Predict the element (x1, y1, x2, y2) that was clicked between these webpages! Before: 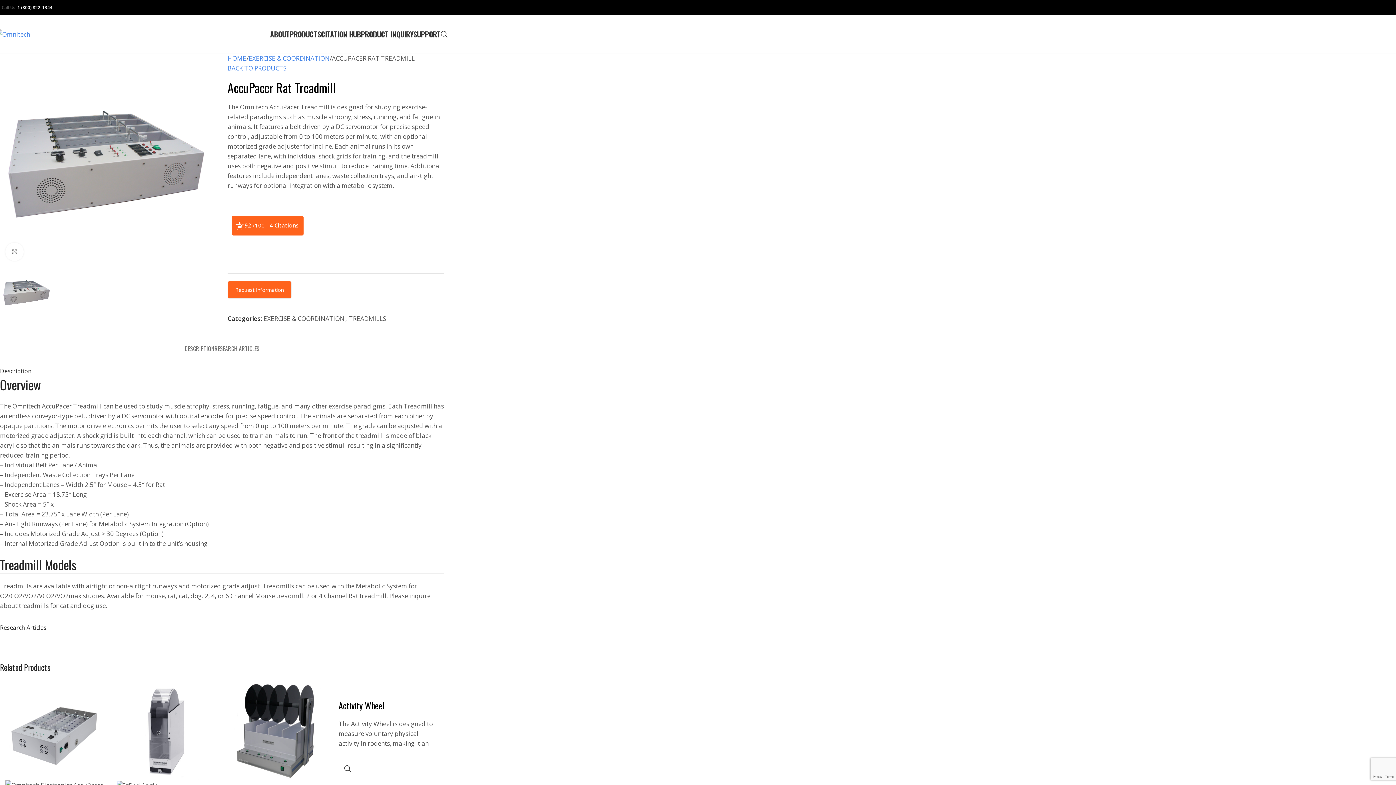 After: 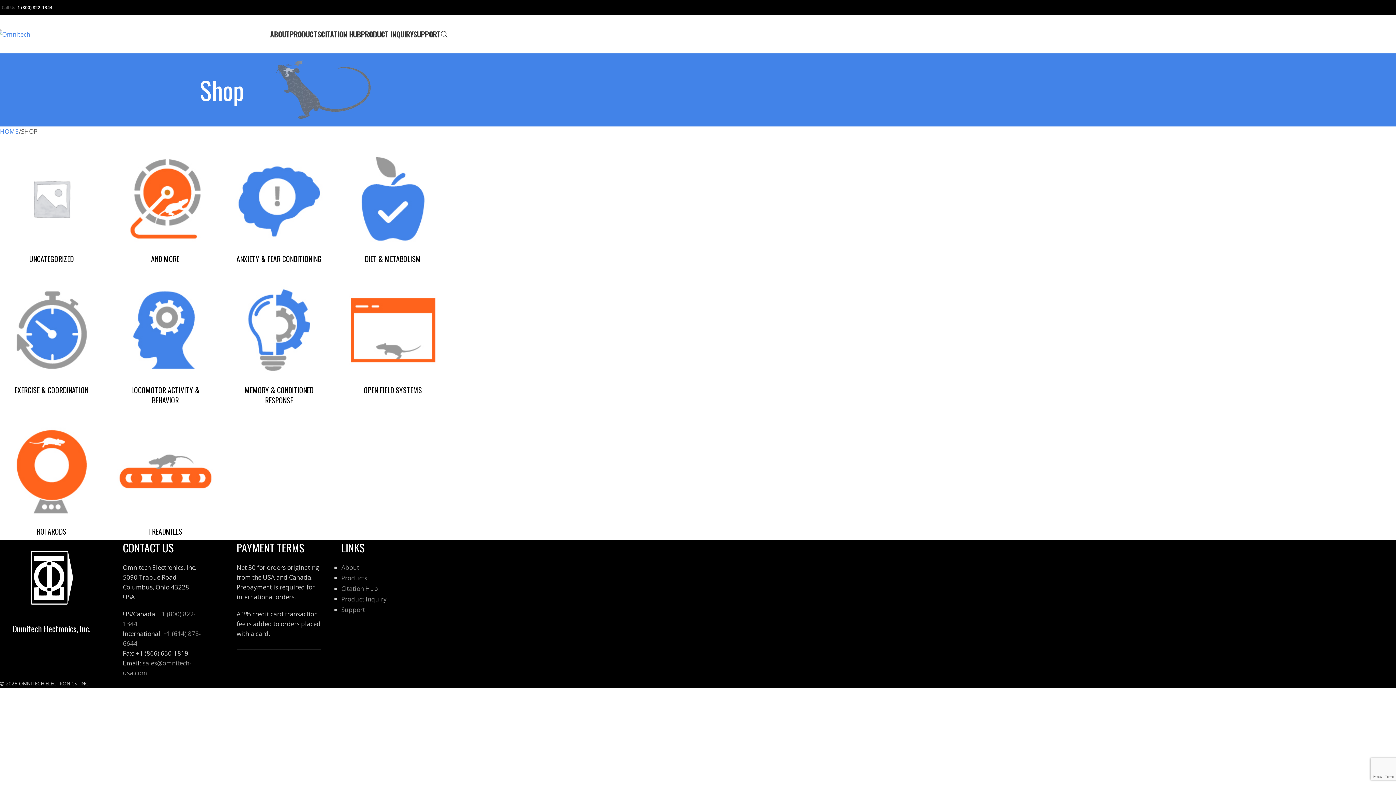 Action: label: BACK TO PRODUCTS bbox: (227, 64, 286, 72)